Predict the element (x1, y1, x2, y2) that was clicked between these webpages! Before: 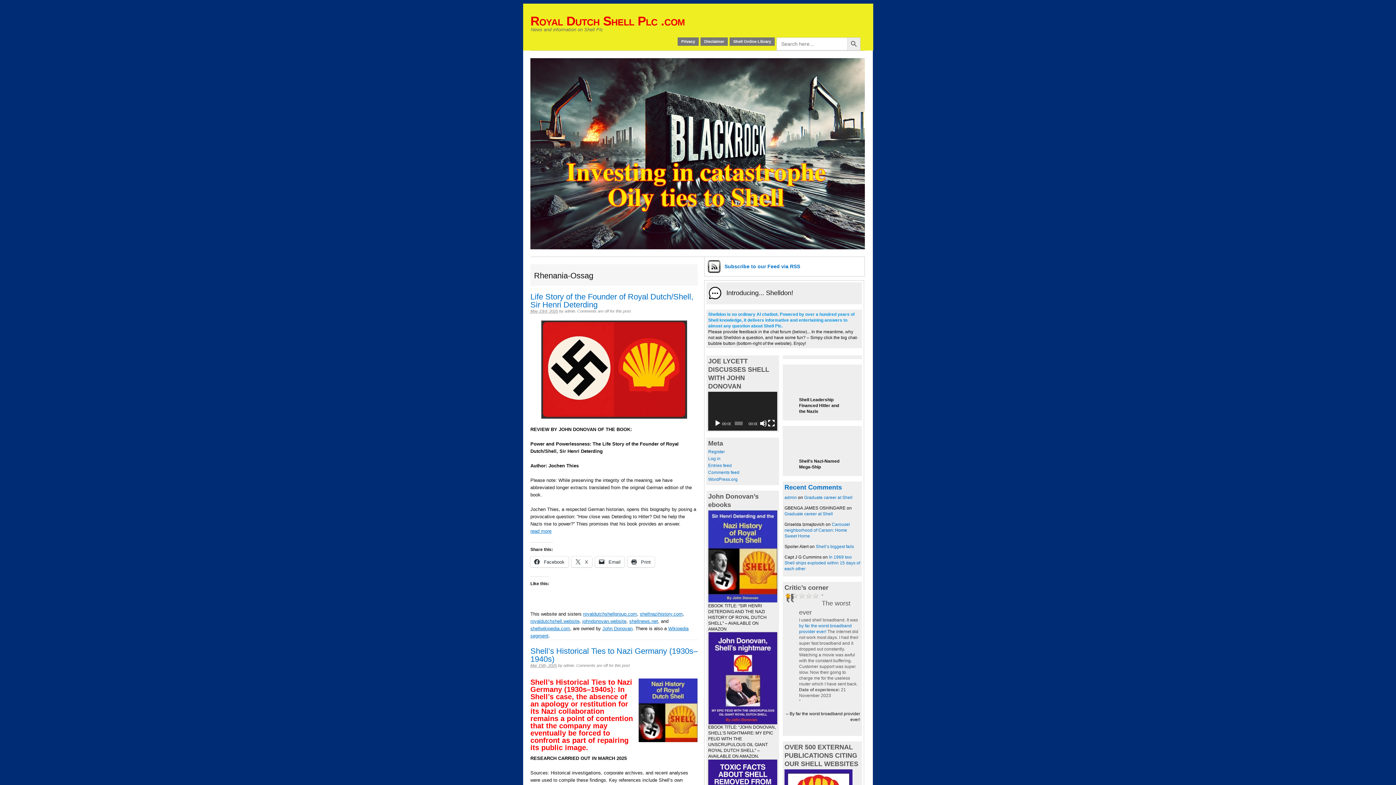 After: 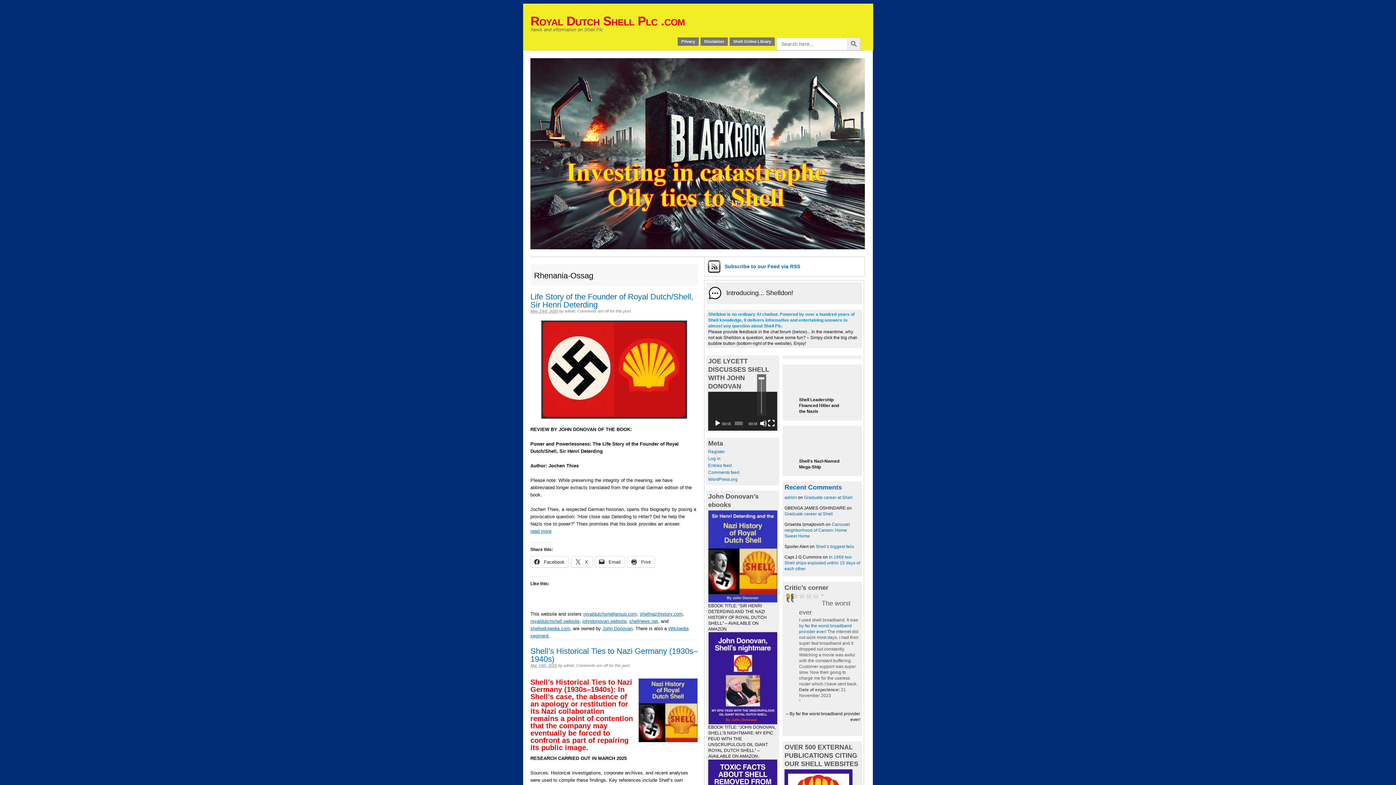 Action: label: Mute bbox: (759, 419, 767, 427)